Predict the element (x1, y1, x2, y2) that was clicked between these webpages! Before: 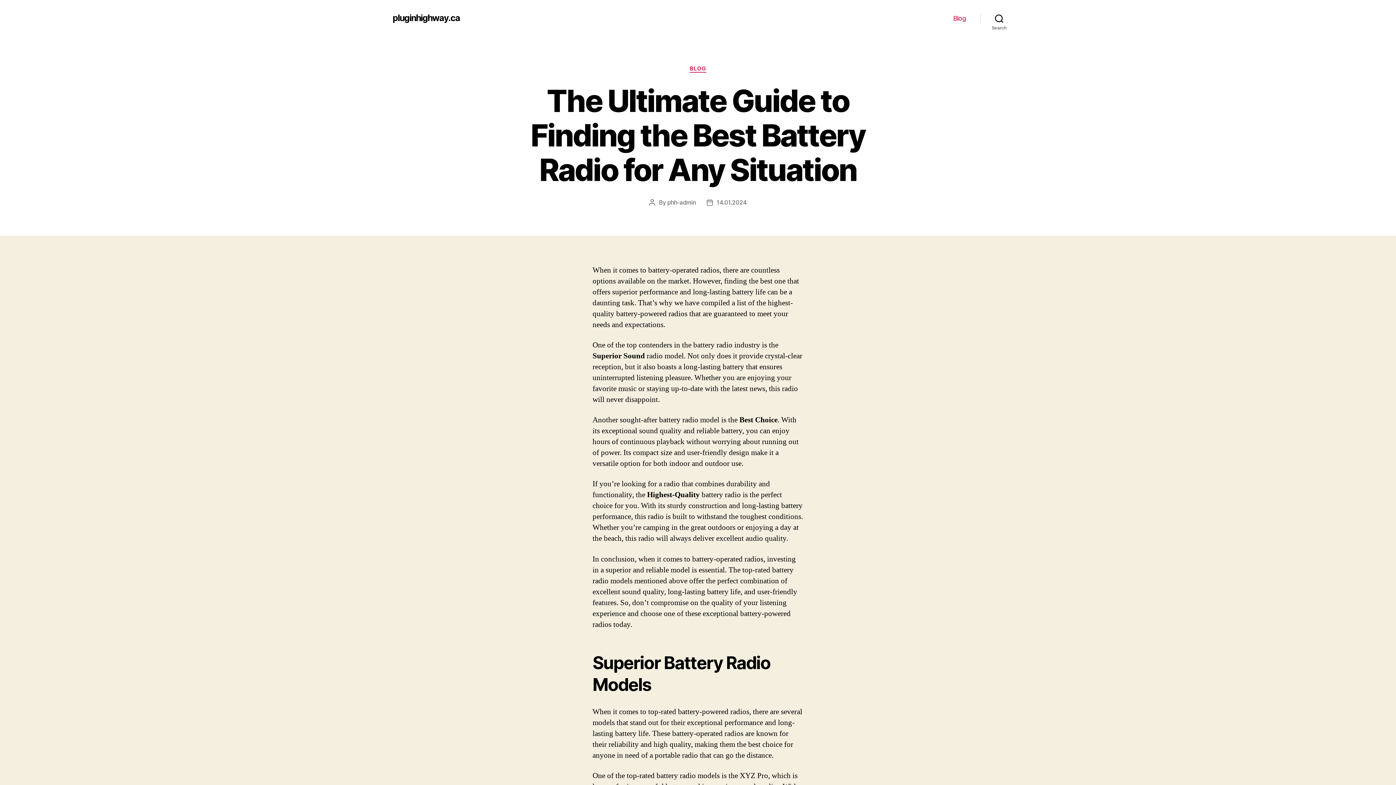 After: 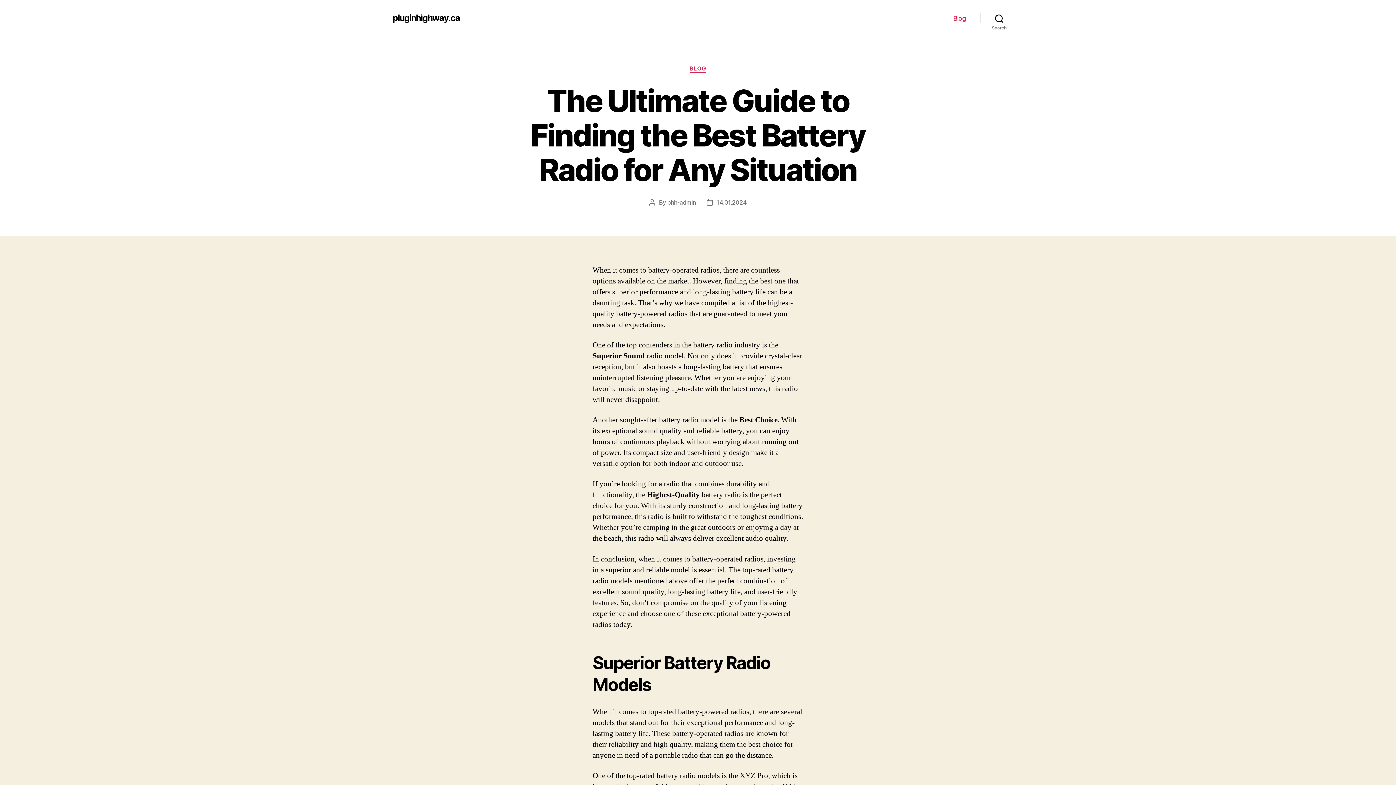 Action: label: 14.01.2024 bbox: (716, 198, 746, 206)